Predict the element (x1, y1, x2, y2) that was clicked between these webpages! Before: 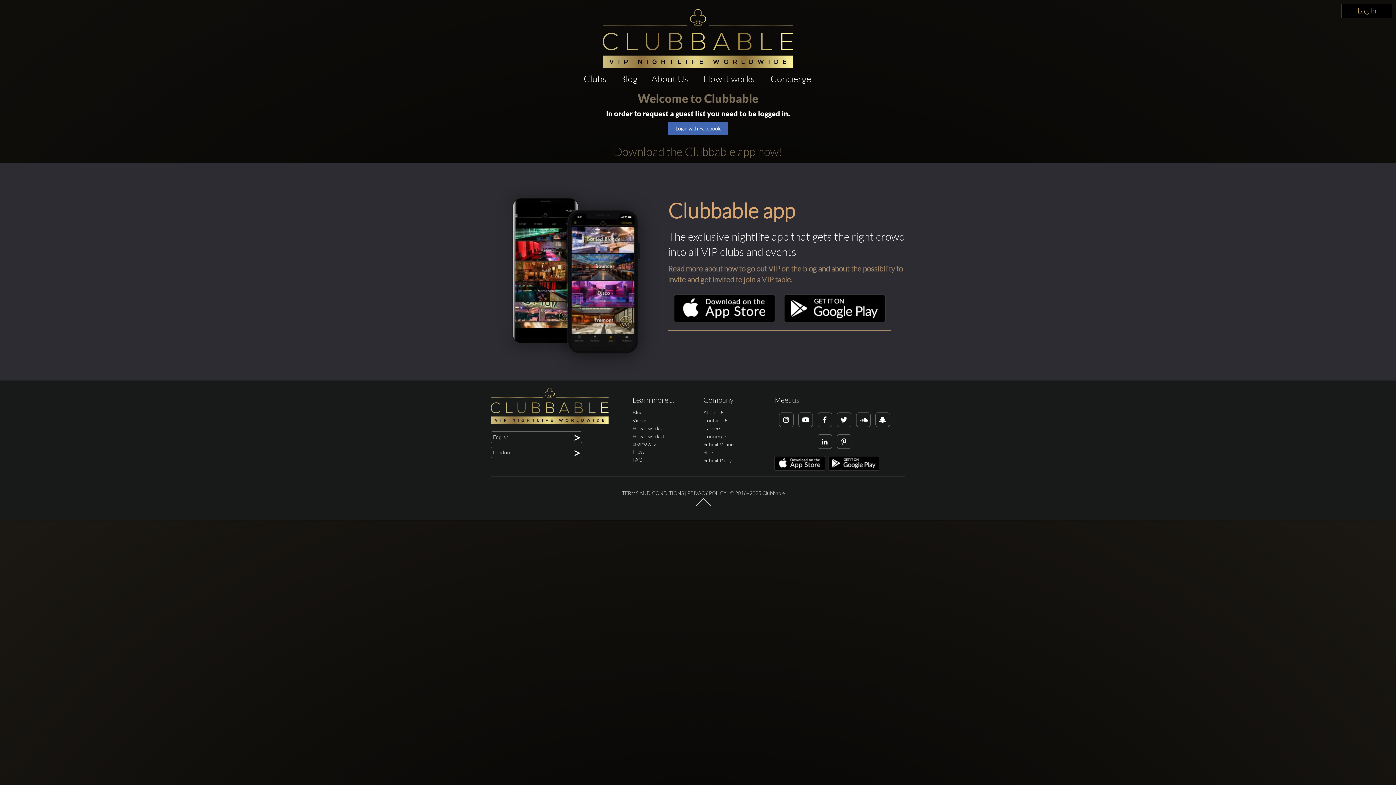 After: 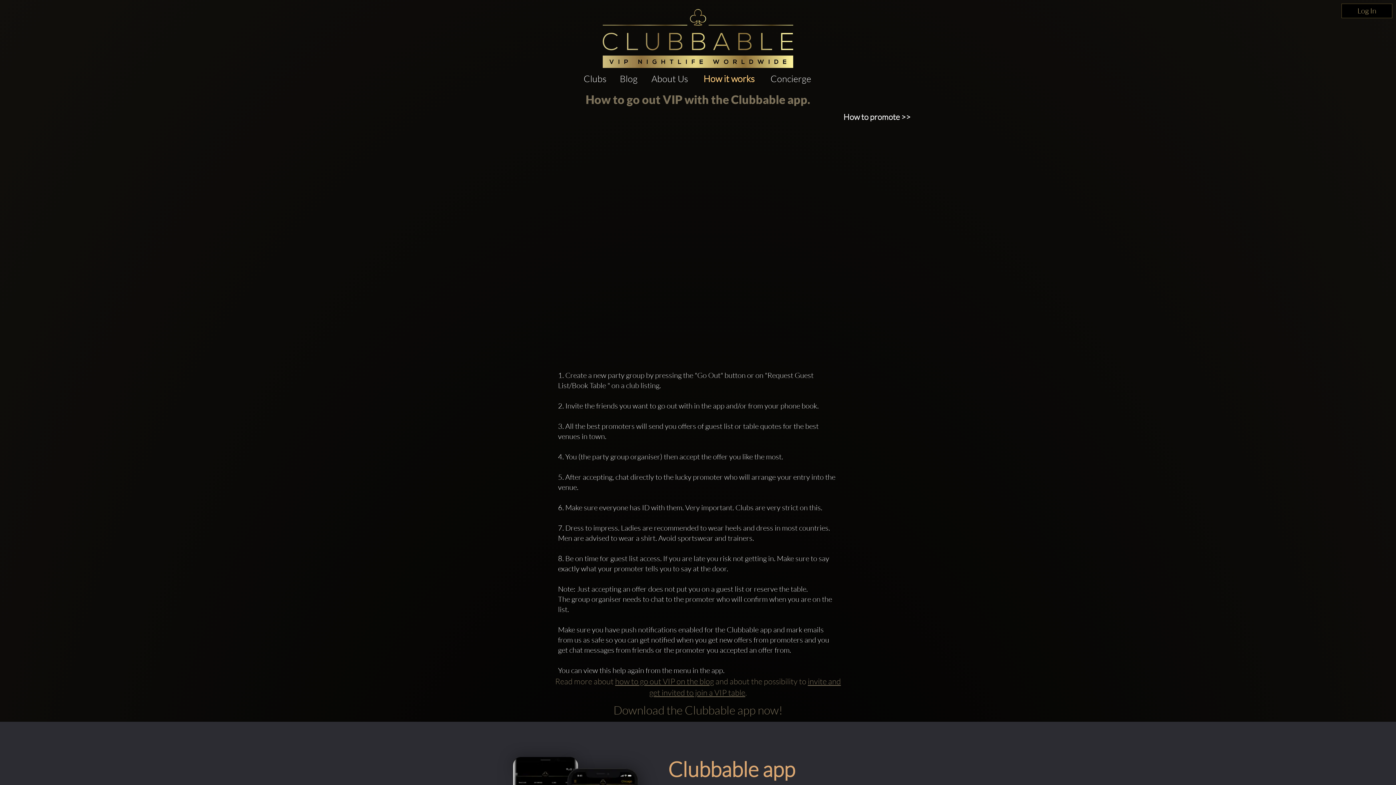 Action: bbox: (632, 425, 661, 431) label: How it works